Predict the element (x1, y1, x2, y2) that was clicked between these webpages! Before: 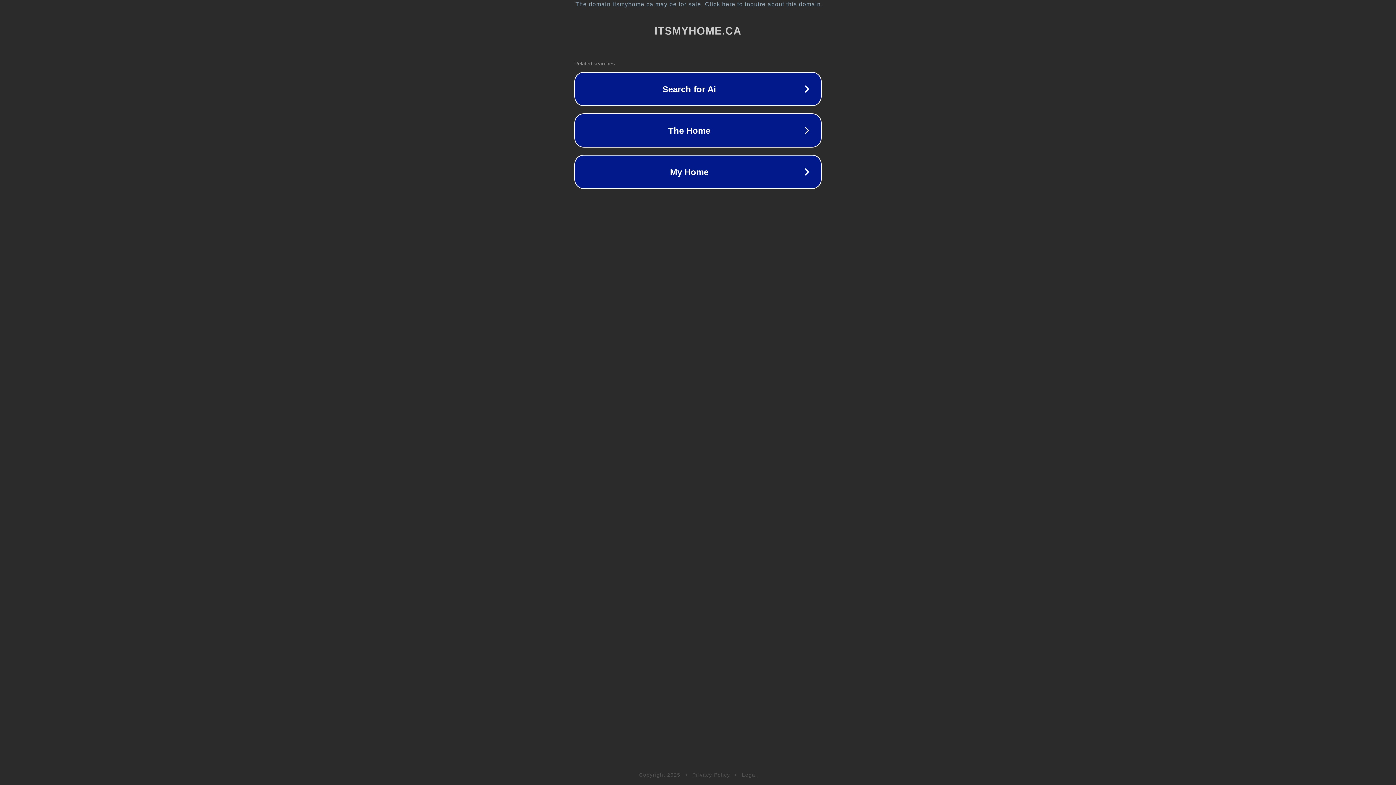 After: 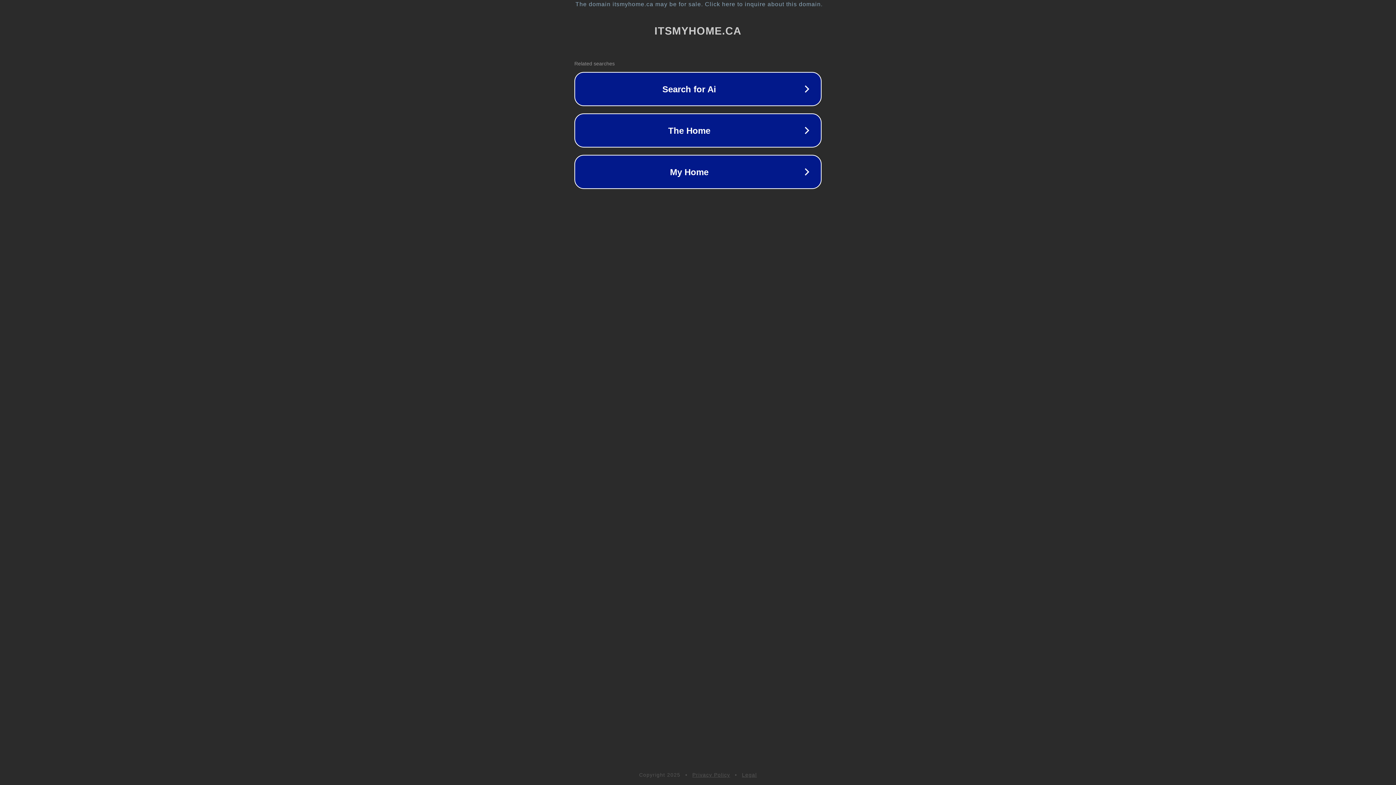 Action: bbox: (692, 772, 730, 778) label: Privacy Policy